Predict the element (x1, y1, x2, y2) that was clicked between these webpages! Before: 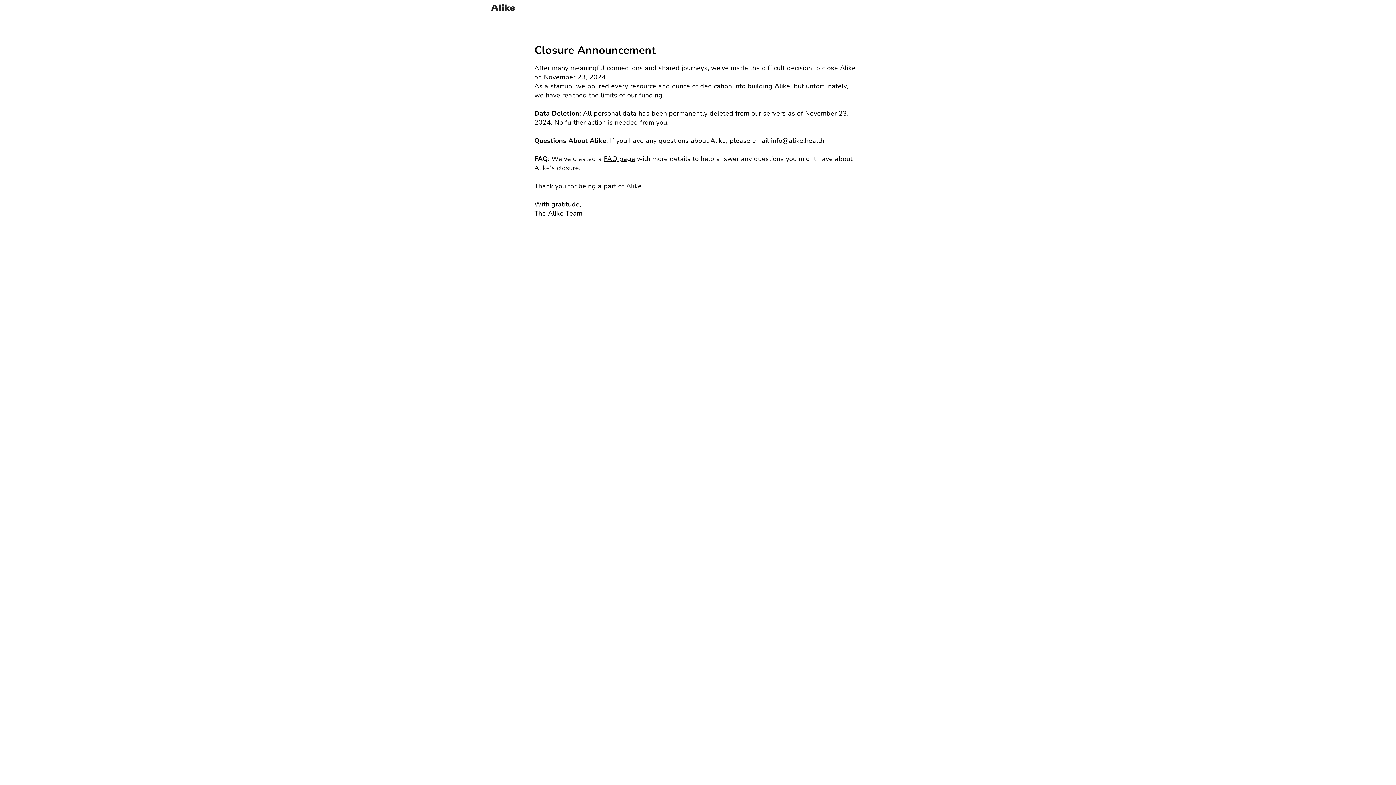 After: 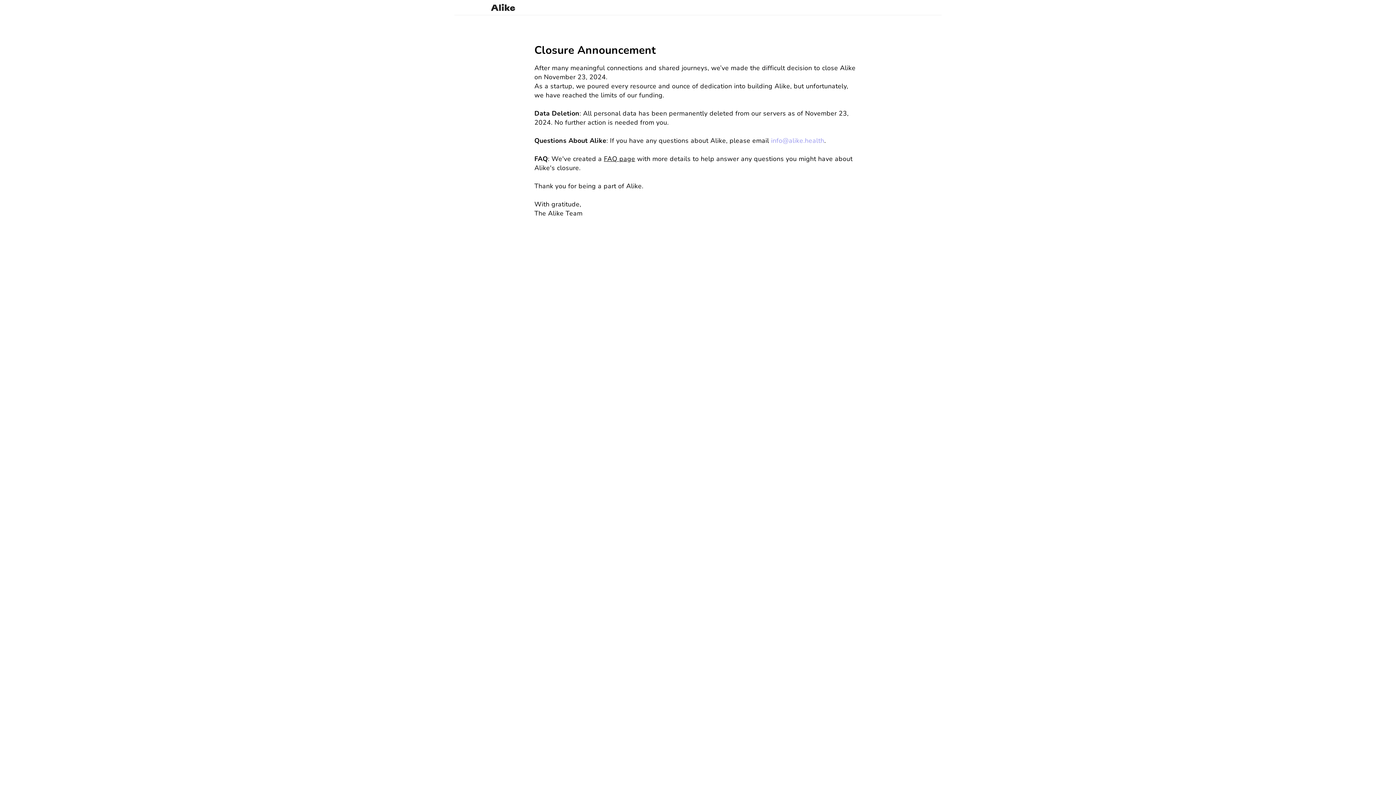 Action: bbox: (771, 136, 824, 145) label: info@alike.health